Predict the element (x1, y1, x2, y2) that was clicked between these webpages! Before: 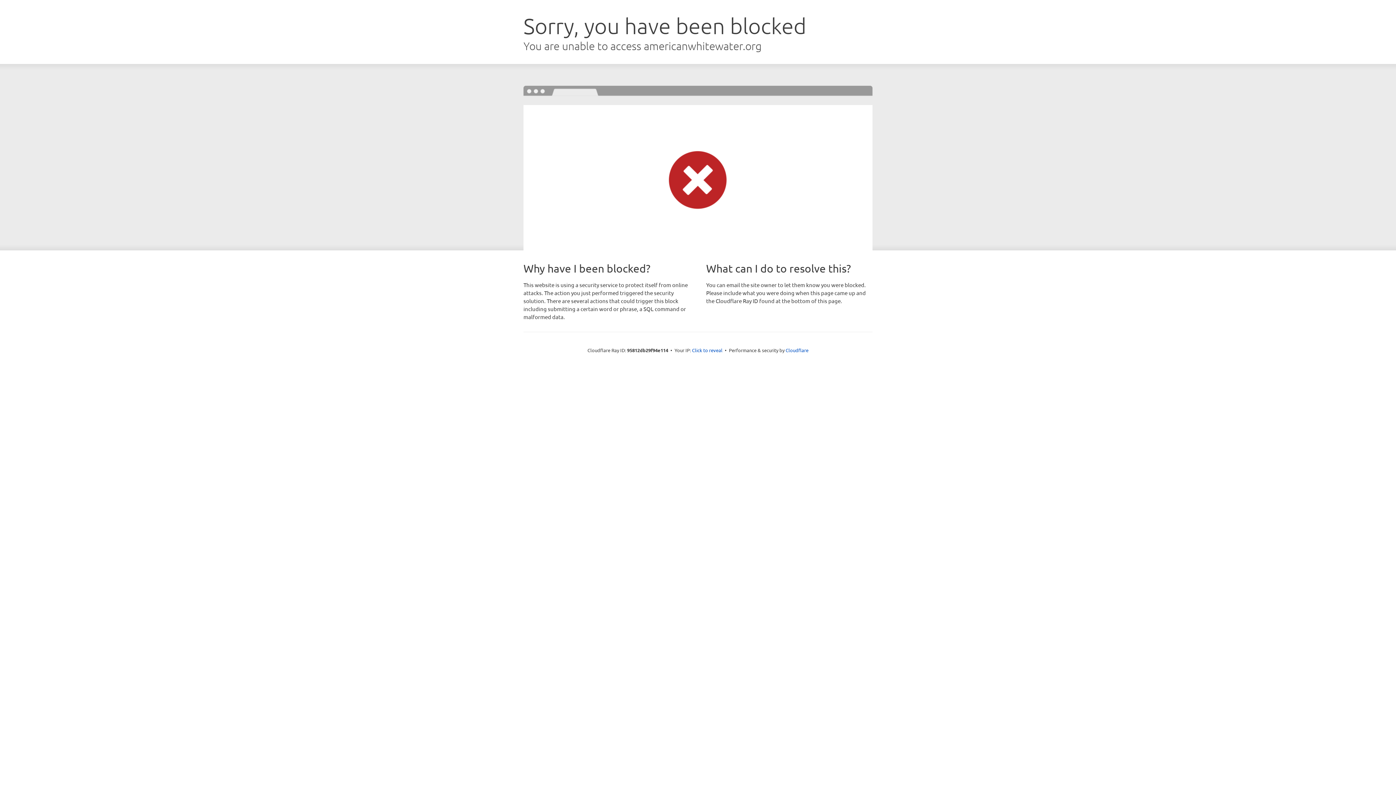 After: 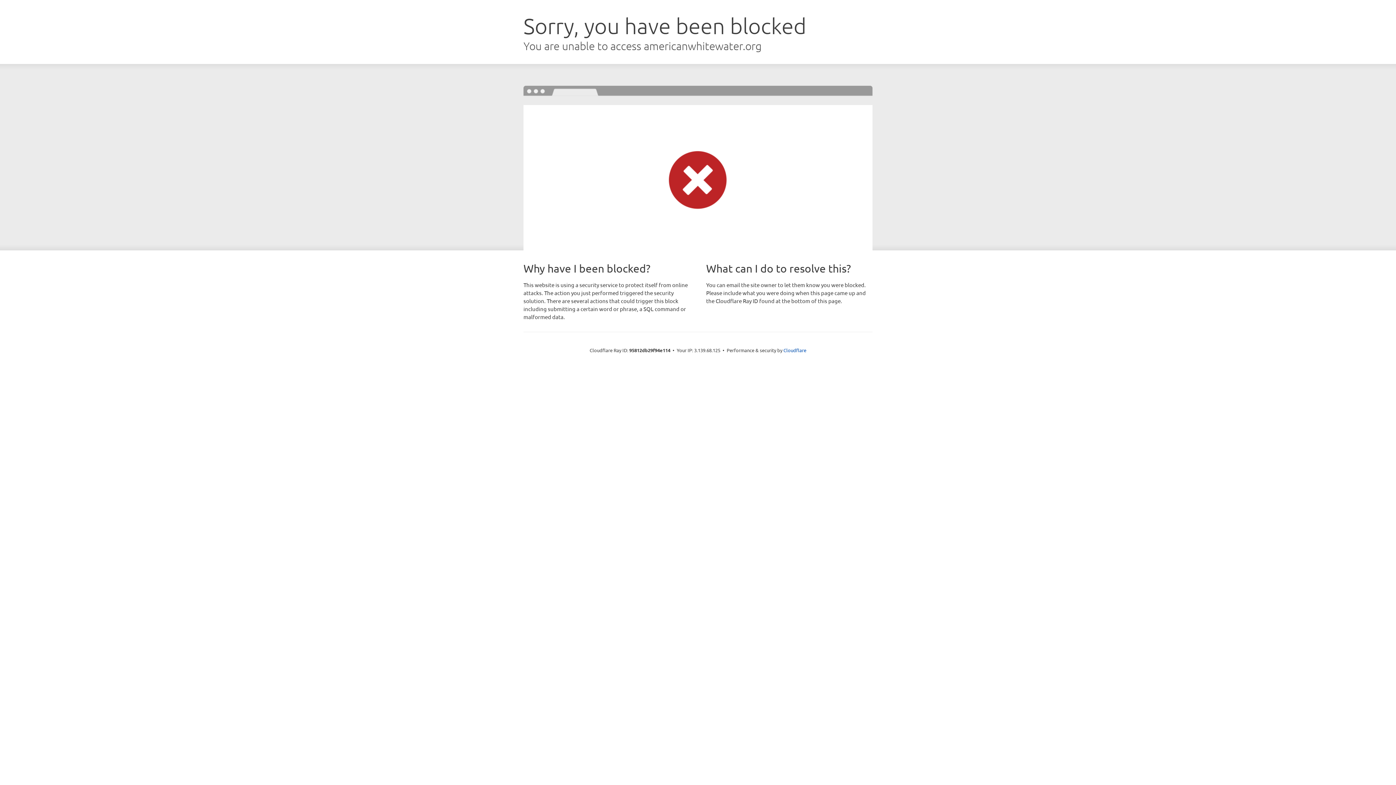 Action: bbox: (692, 346, 722, 353) label: Click to reveal